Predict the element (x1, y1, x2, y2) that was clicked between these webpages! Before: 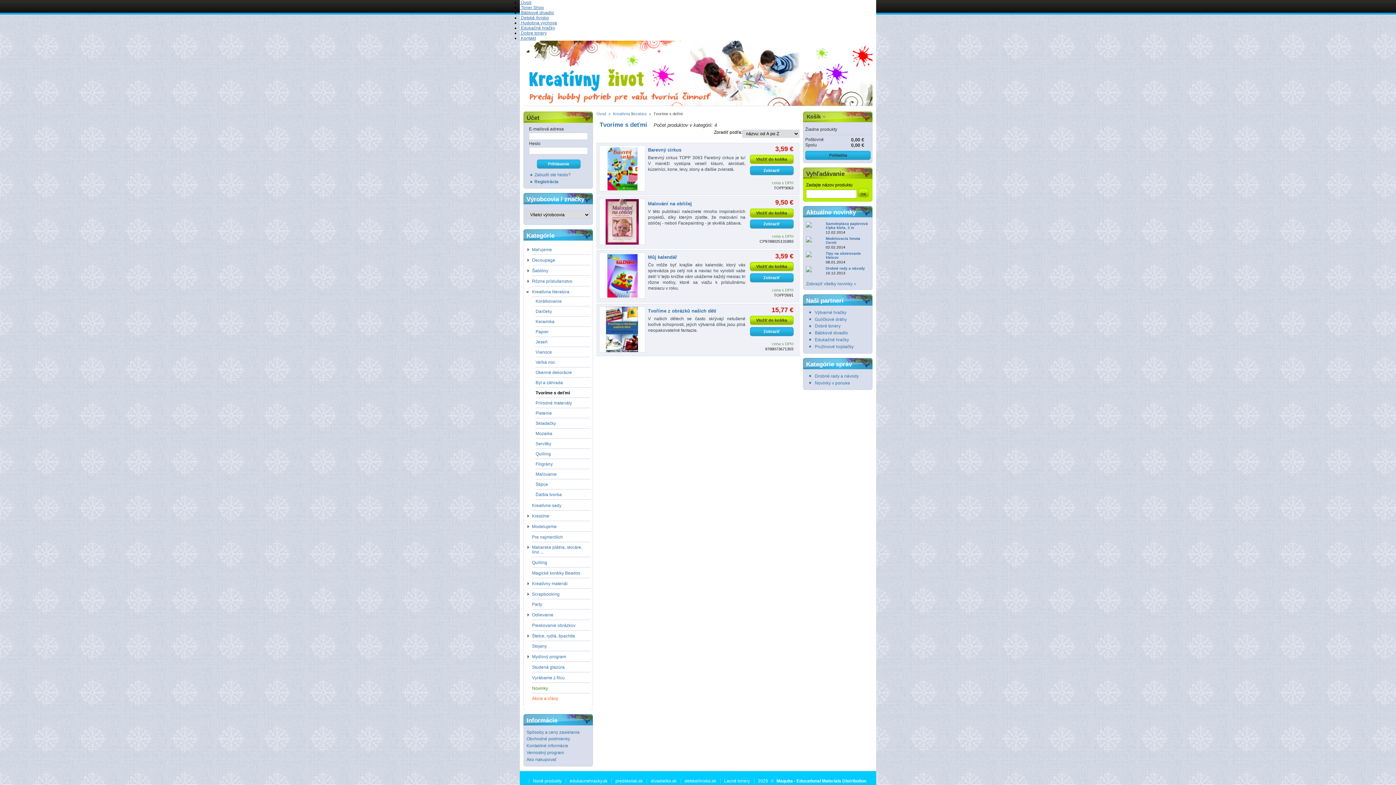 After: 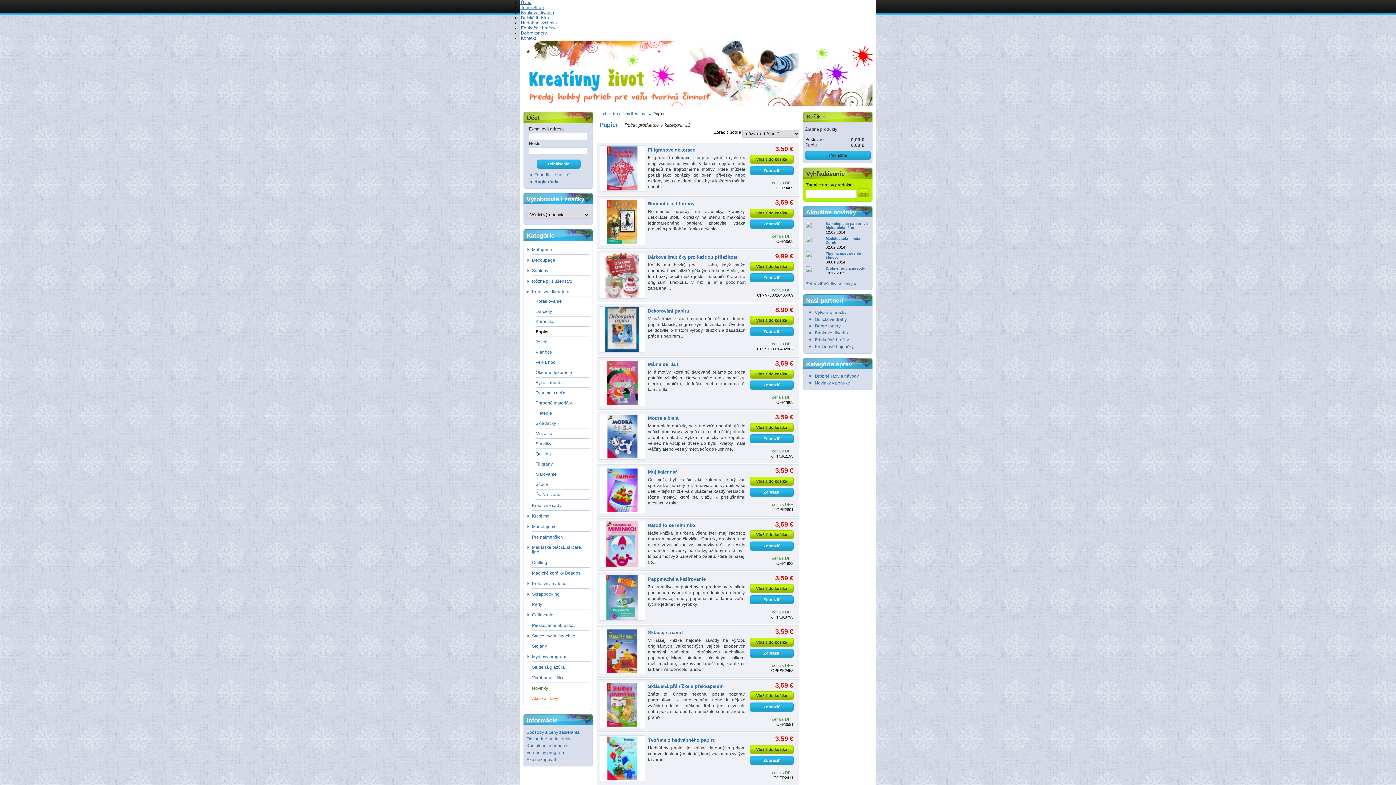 Action: bbox: (535, 328, 590, 336) label: Papier